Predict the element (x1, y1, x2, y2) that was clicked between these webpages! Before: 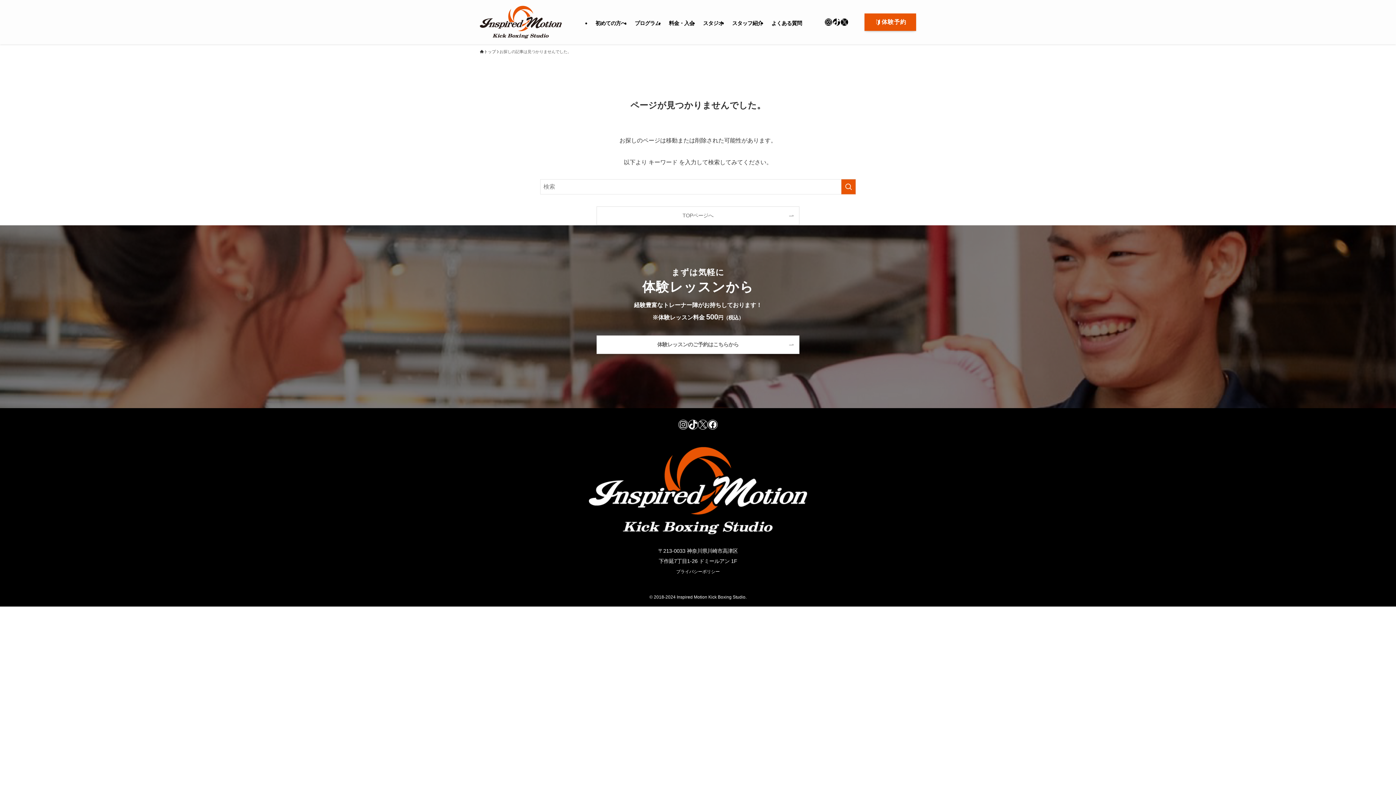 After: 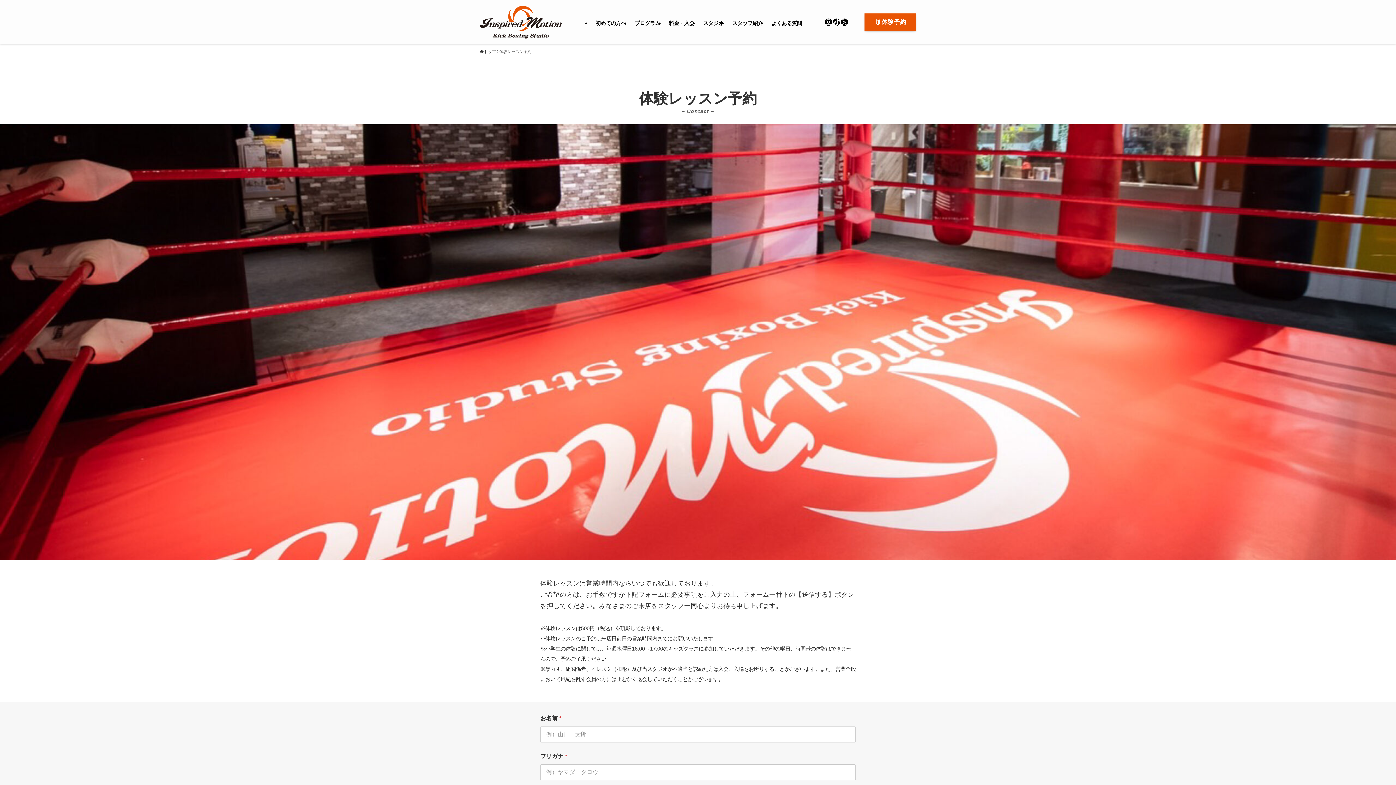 Action: bbox: (597, 336, 799, 353) label: 体験レッスンのご予約はこちらから